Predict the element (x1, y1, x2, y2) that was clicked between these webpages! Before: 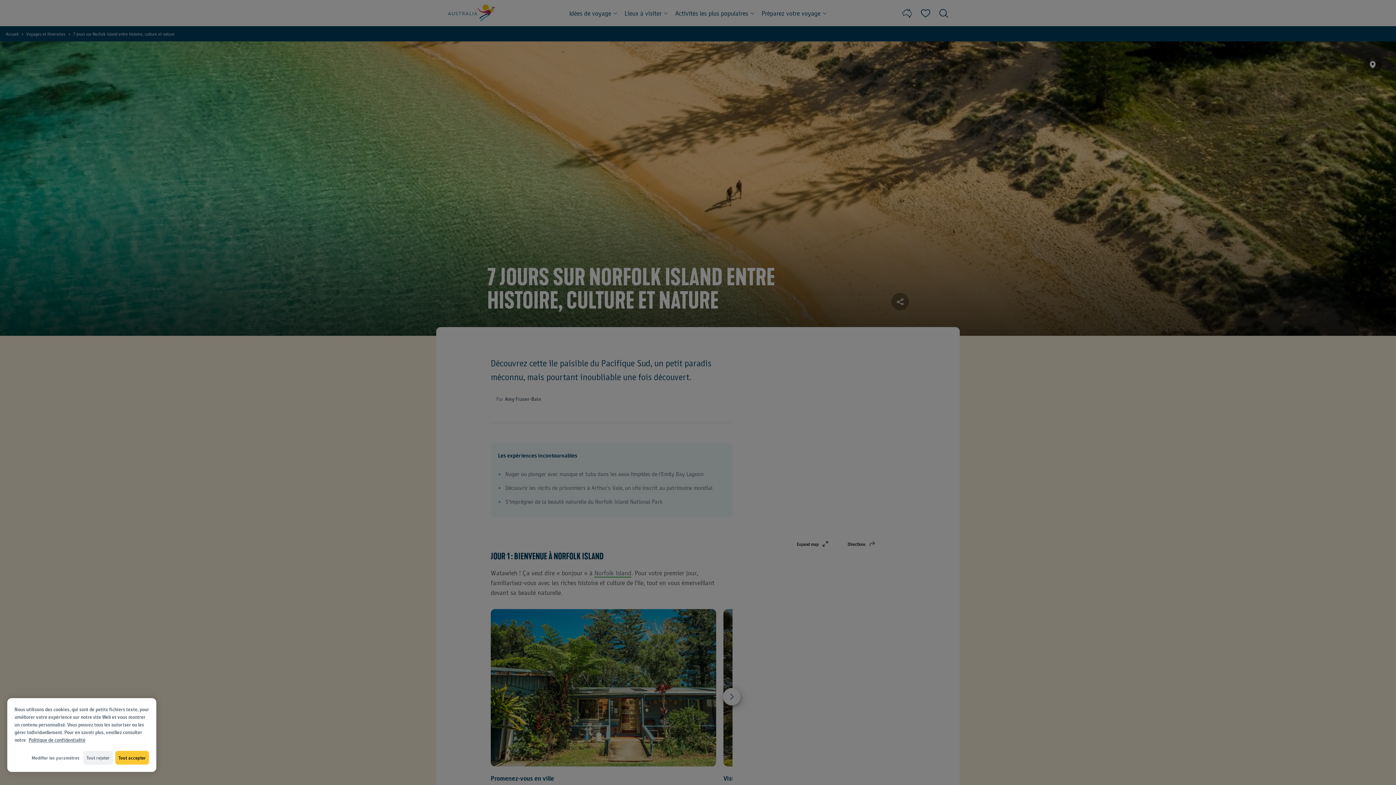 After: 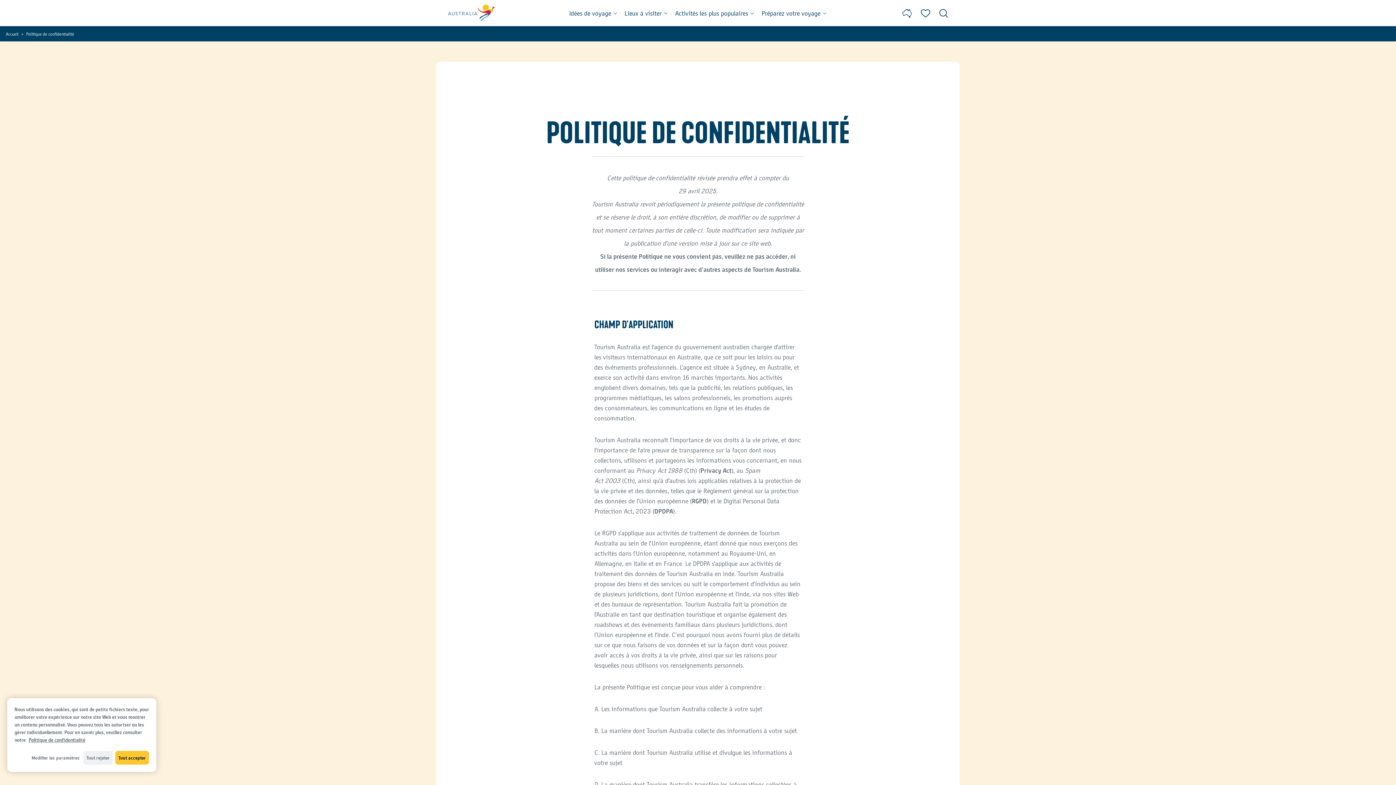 Action: bbox: (28, 737, 85, 743) label: Pour en savoir plus sur la protection de votre vie privée, s'ouvre dans un nouvel onglet